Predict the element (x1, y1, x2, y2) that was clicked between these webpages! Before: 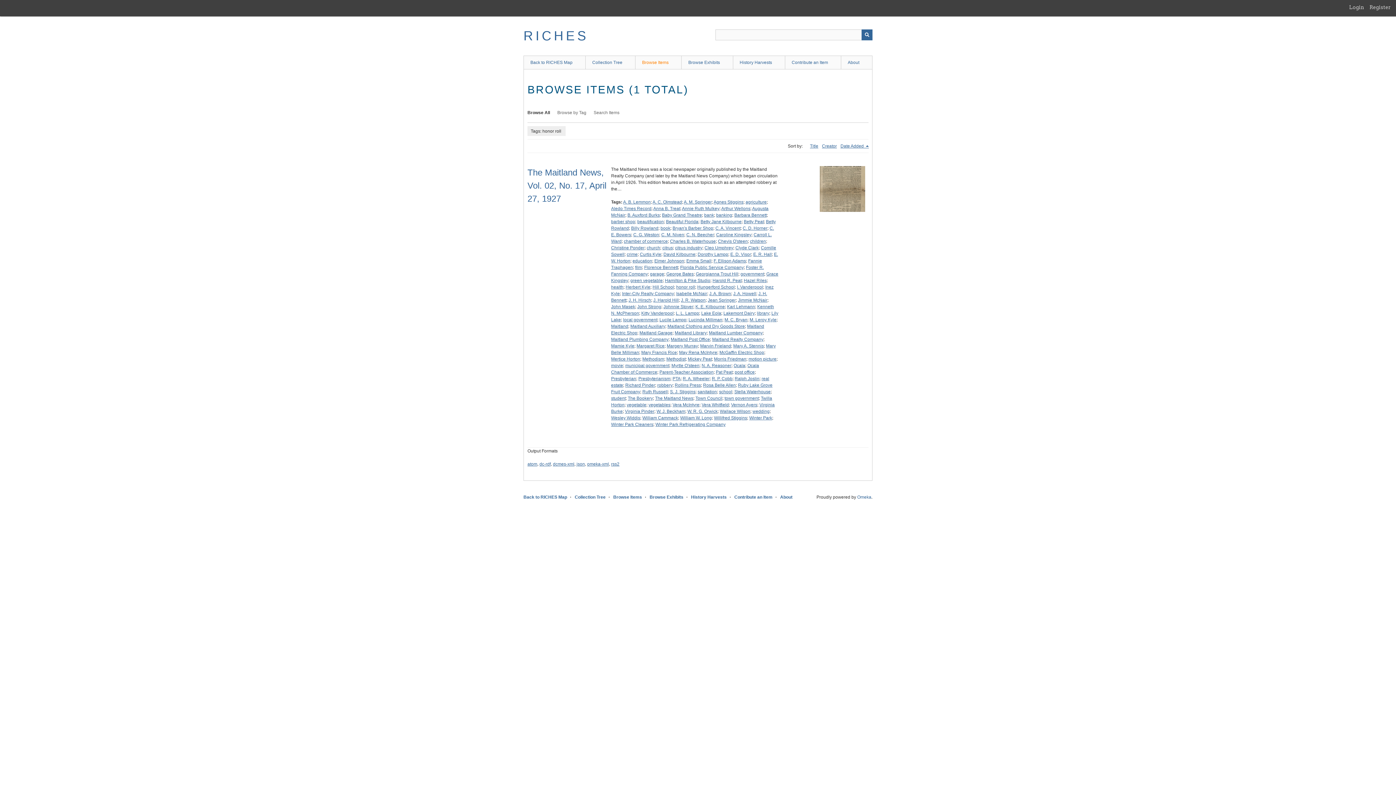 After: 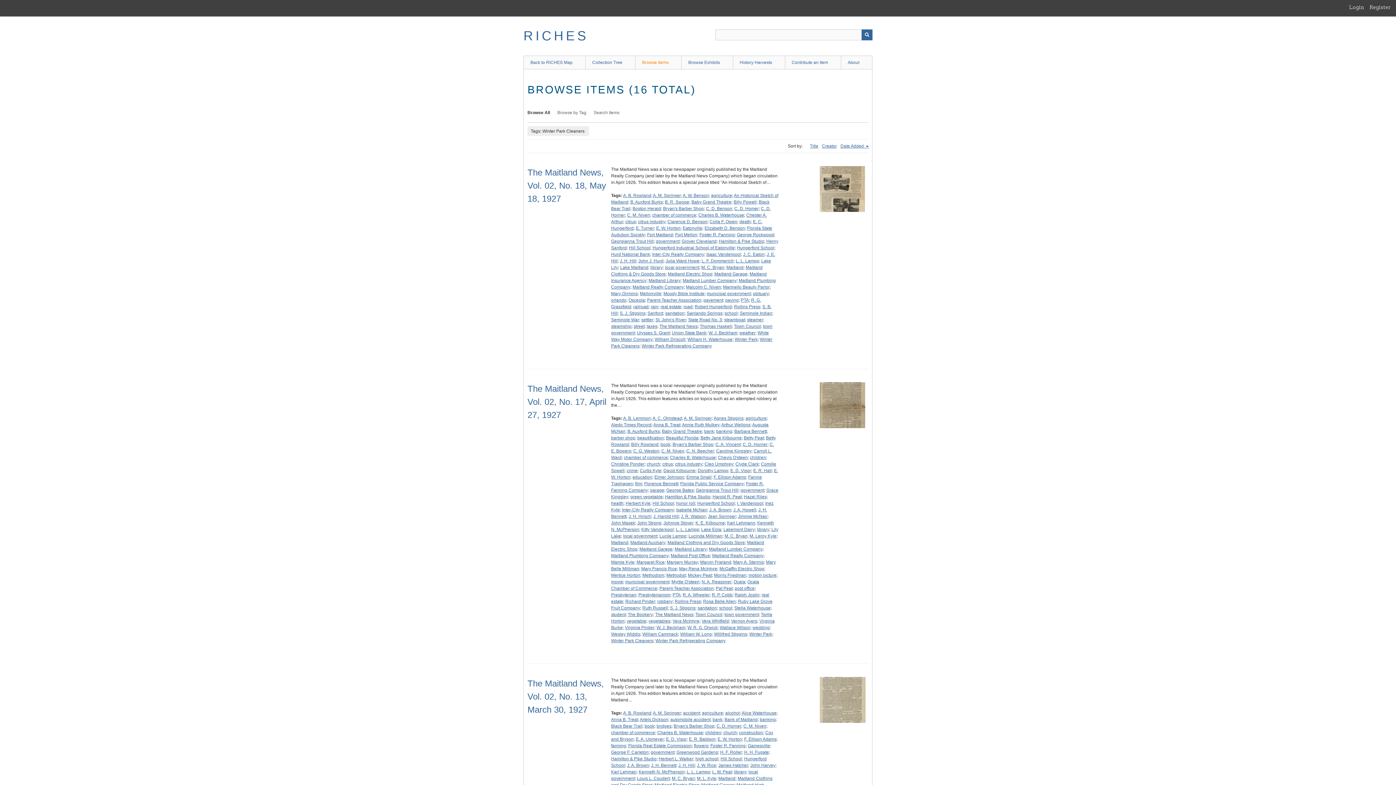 Action: bbox: (611, 422, 653, 427) label: Winter Park Cleaners